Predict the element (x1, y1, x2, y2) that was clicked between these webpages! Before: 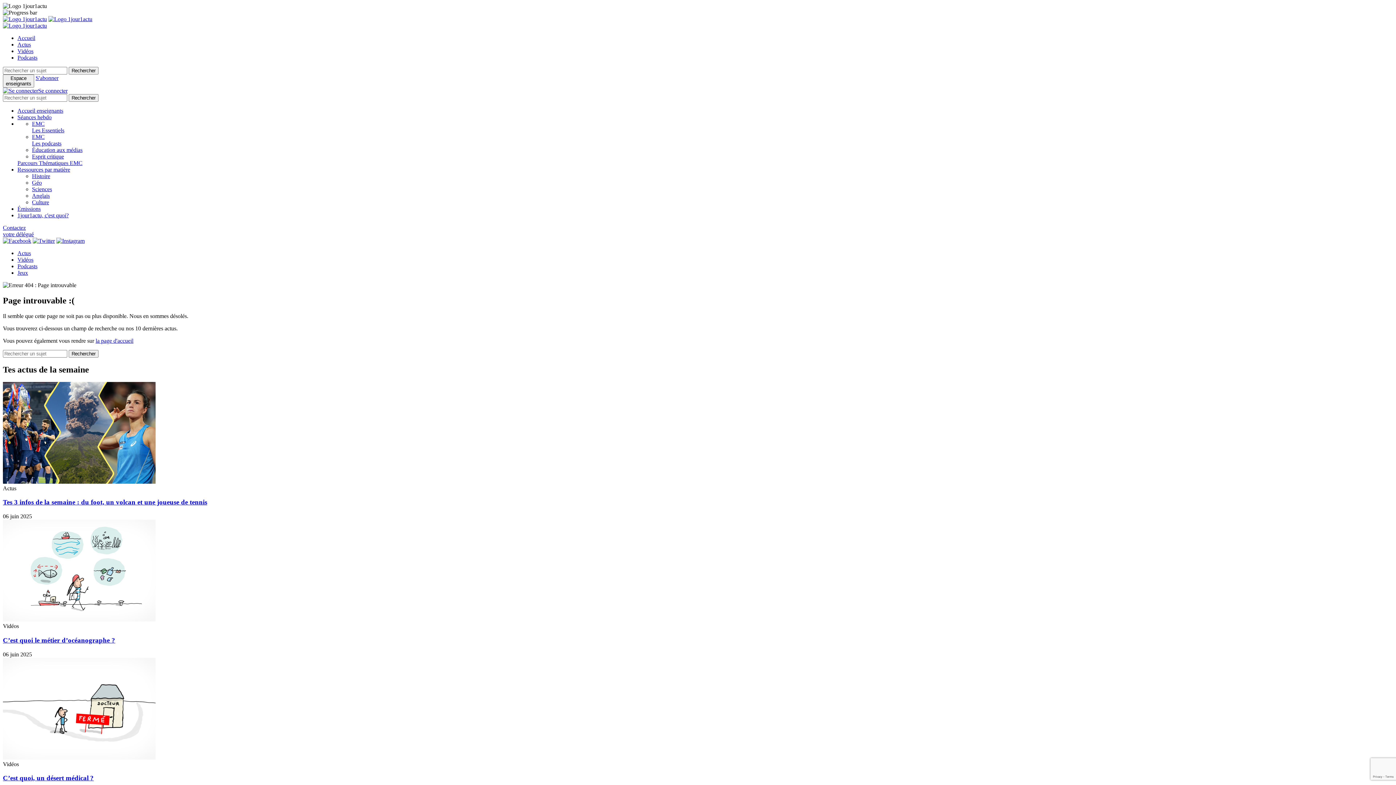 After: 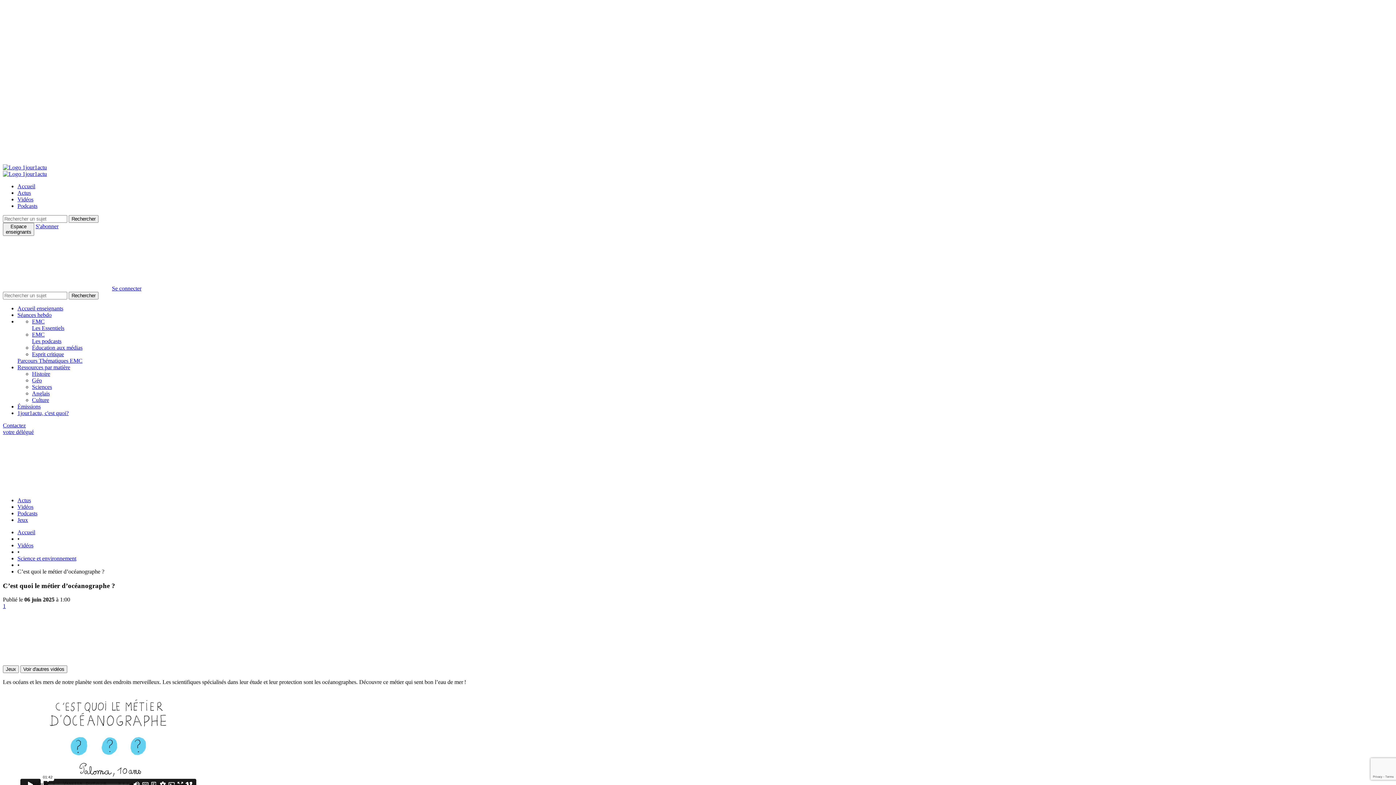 Action: label: C’est quoi le métier d’océanographe ? bbox: (2, 636, 115, 644)